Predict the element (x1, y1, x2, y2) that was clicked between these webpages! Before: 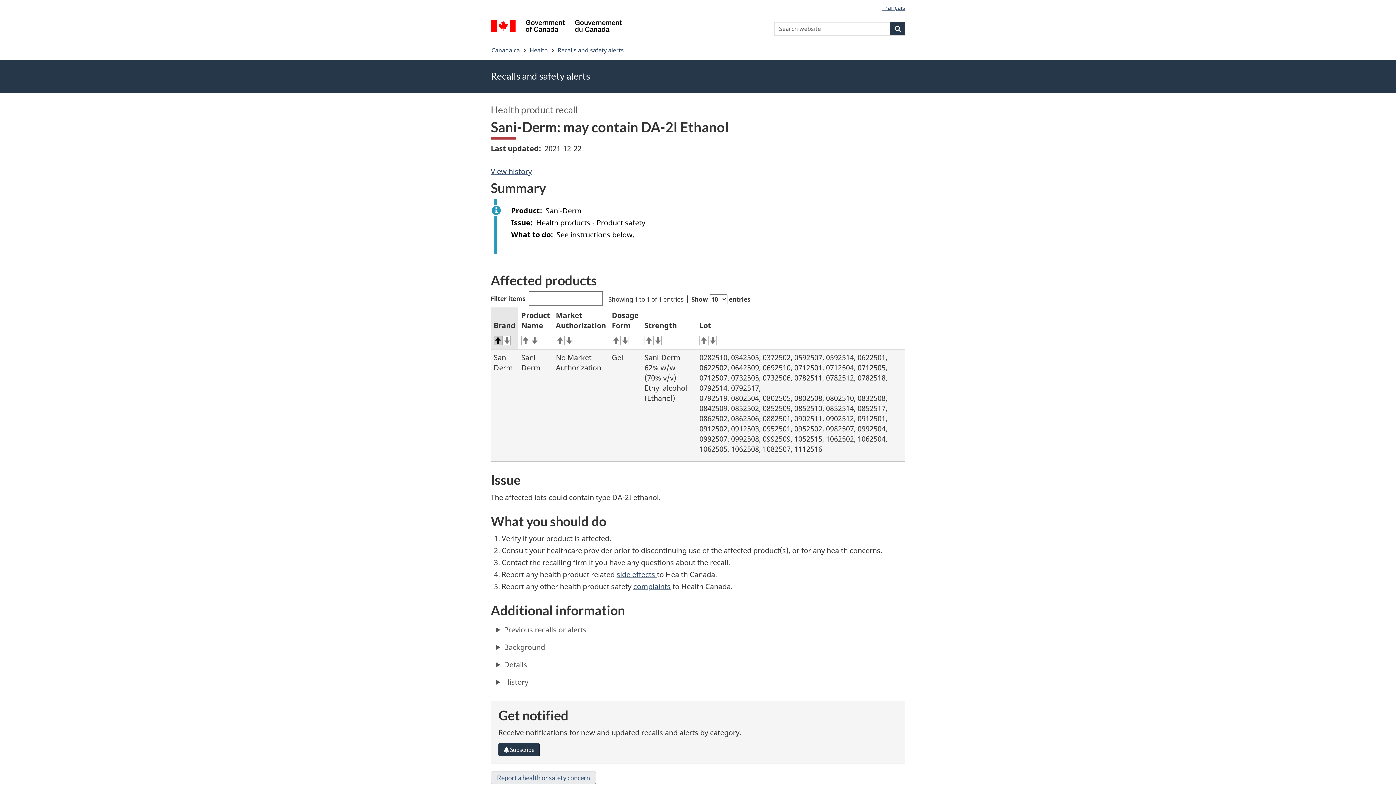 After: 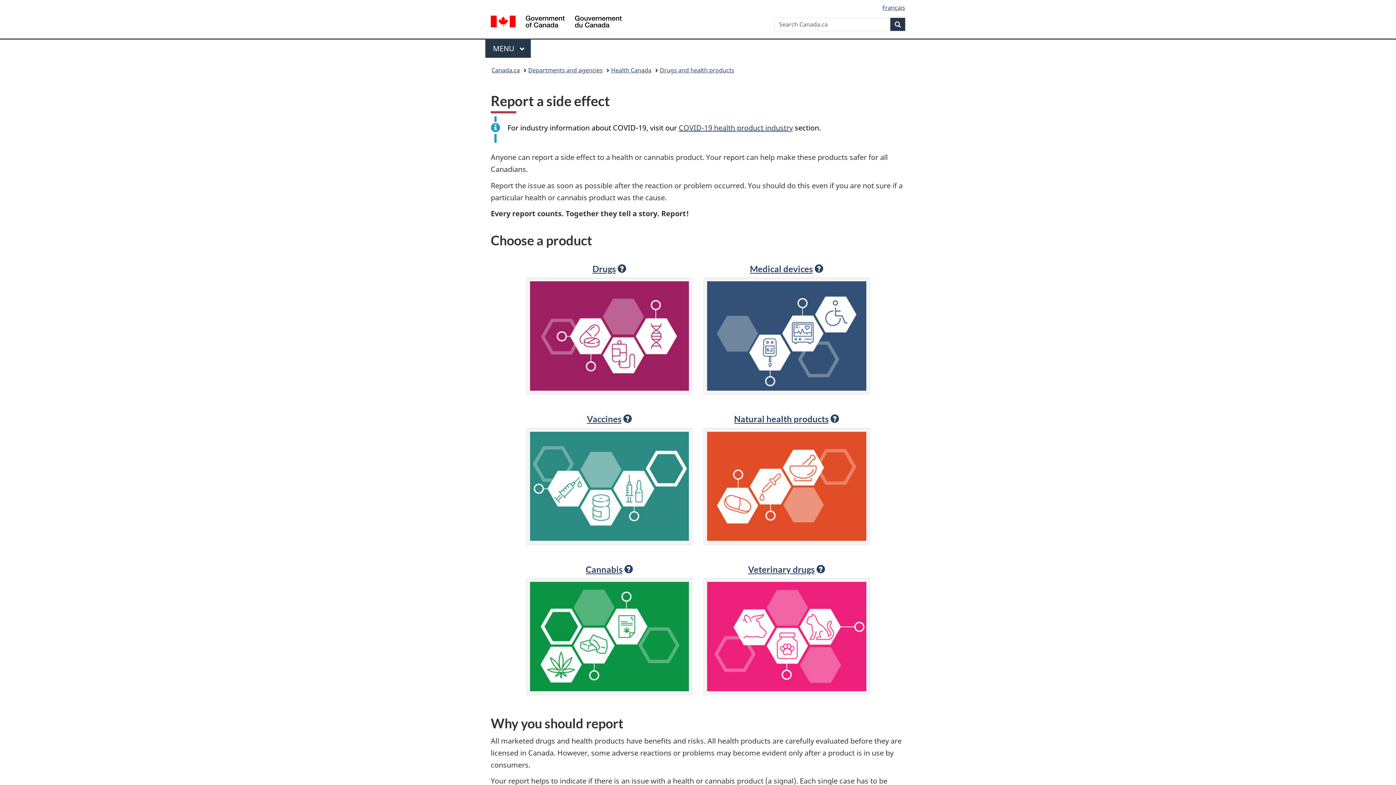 Action: bbox: (616, 569, 657, 579) label: side effects 